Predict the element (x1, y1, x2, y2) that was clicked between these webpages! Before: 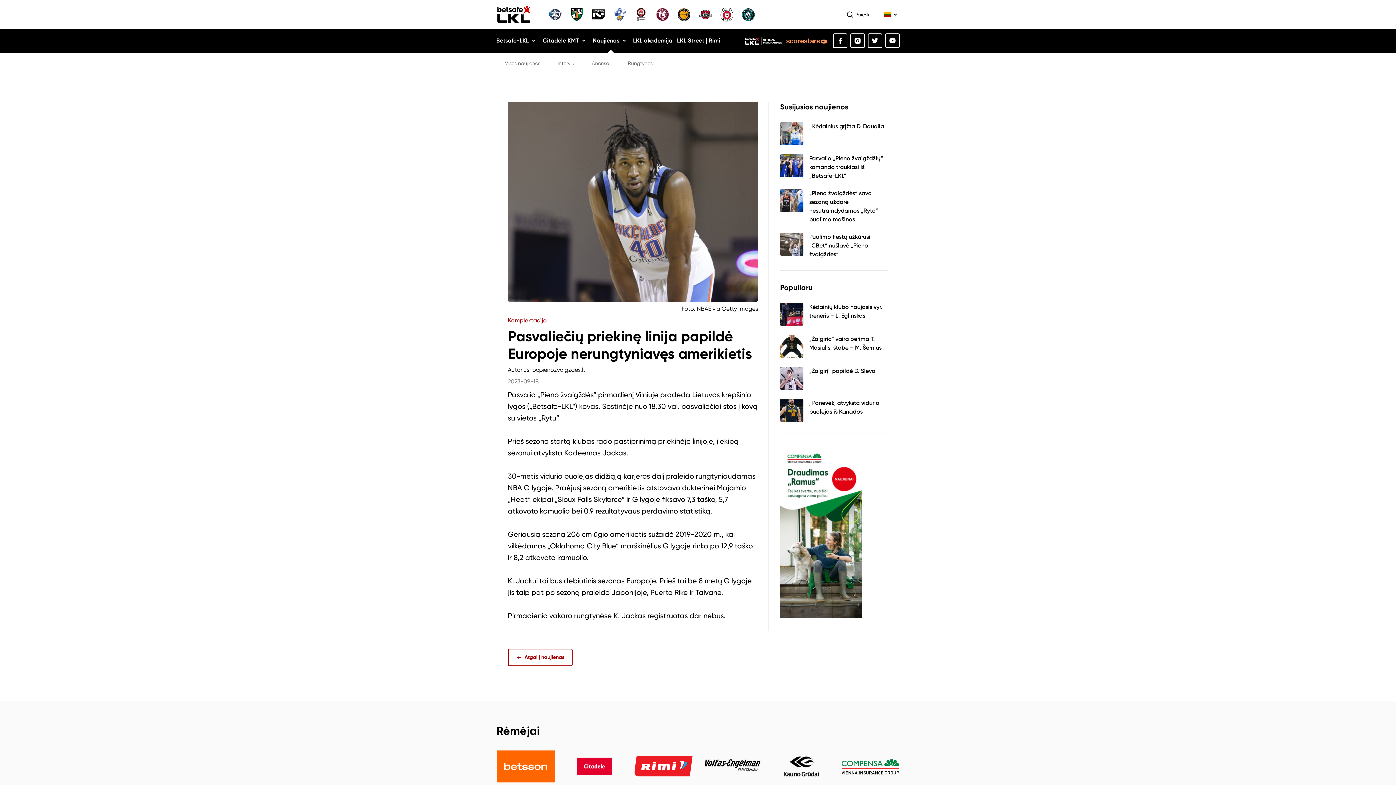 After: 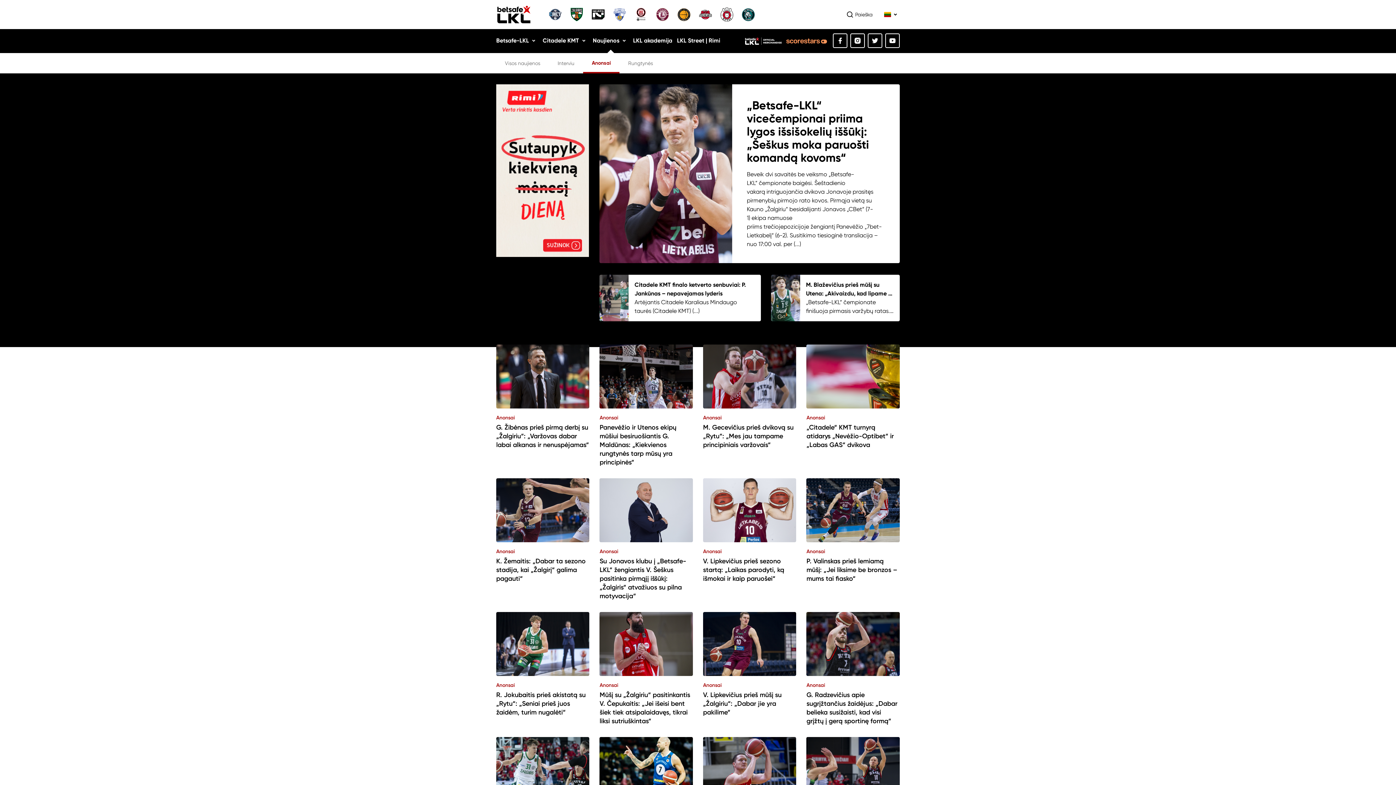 Action: label: Anonsai bbox: (583, 53, 619, 73)